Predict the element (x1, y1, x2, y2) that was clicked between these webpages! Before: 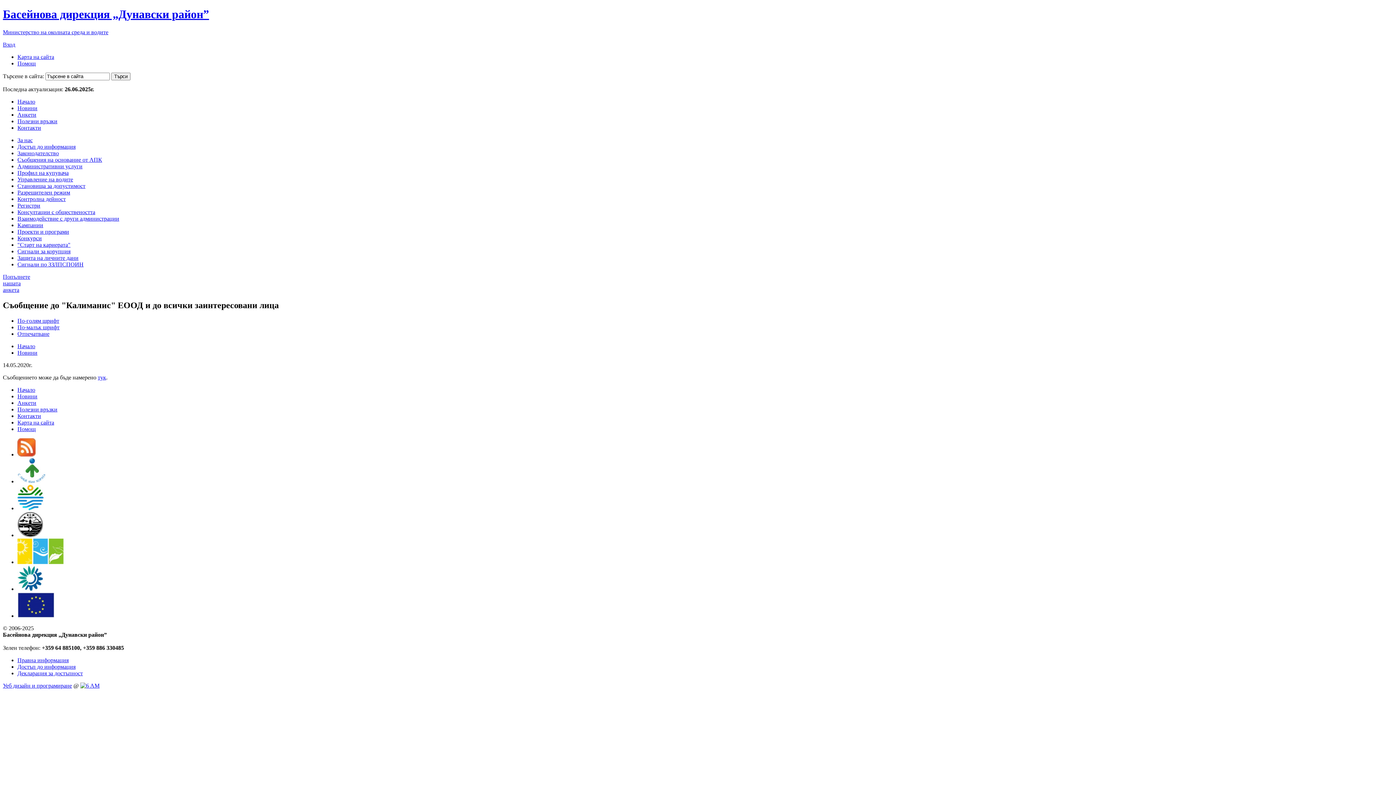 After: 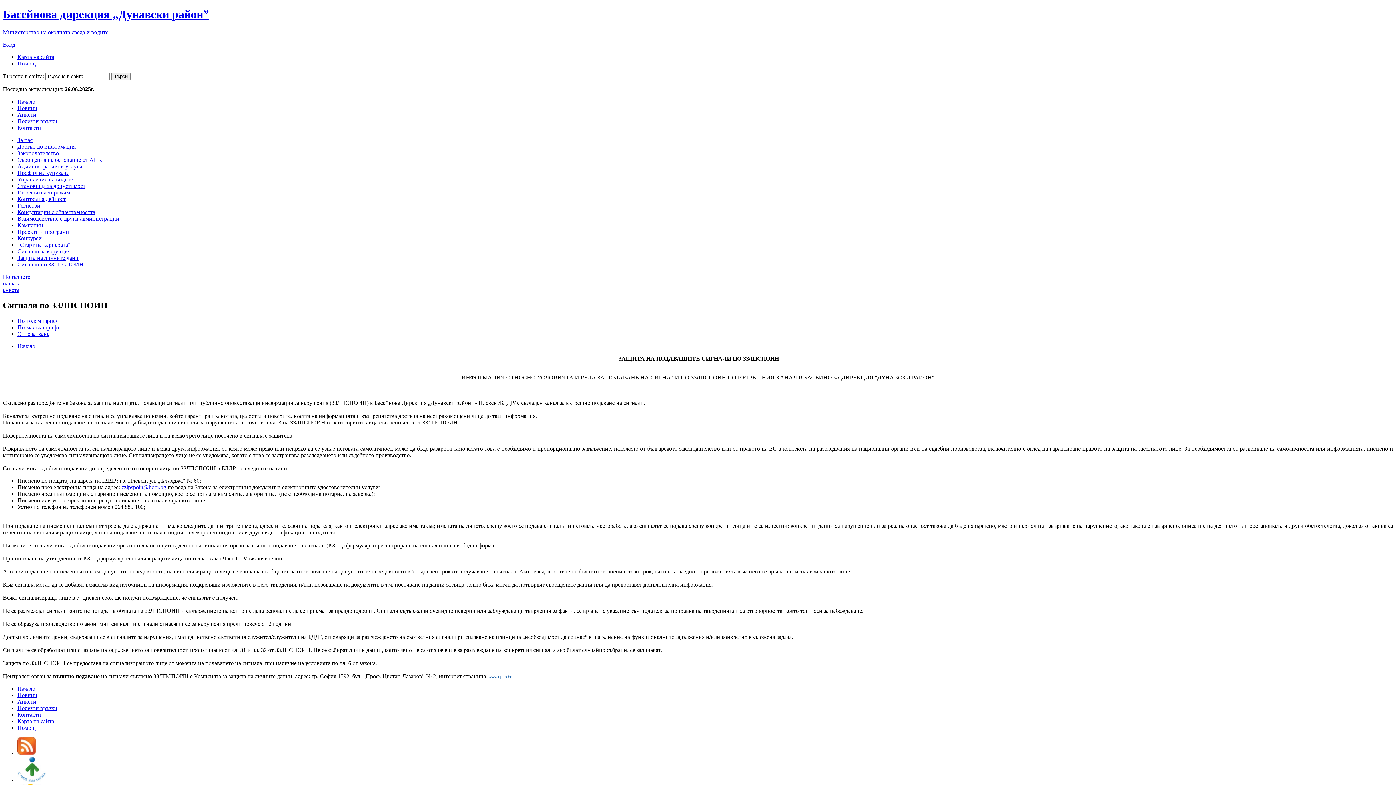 Action: bbox: (17, 261, 83, 267) label: Сигнали по ЗЗЛПСПОИН